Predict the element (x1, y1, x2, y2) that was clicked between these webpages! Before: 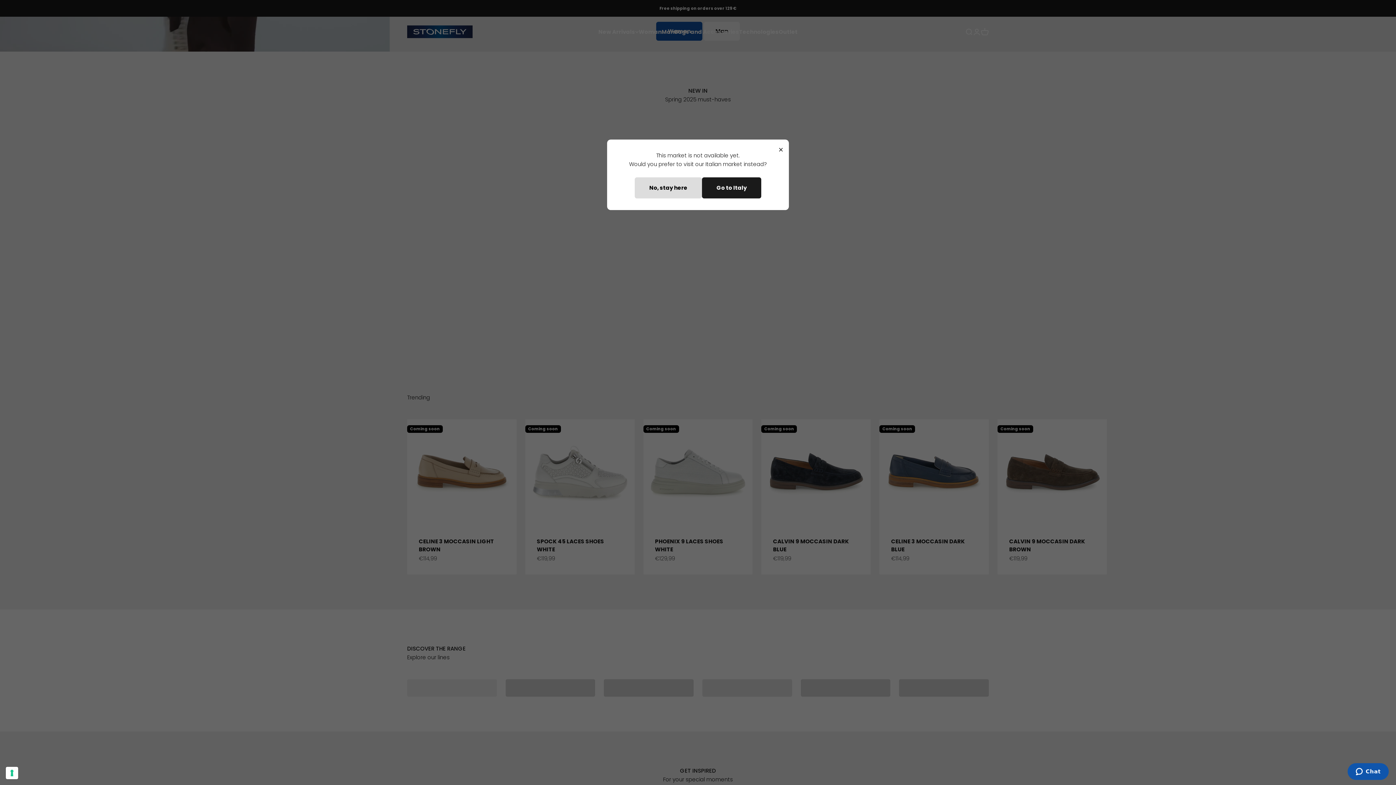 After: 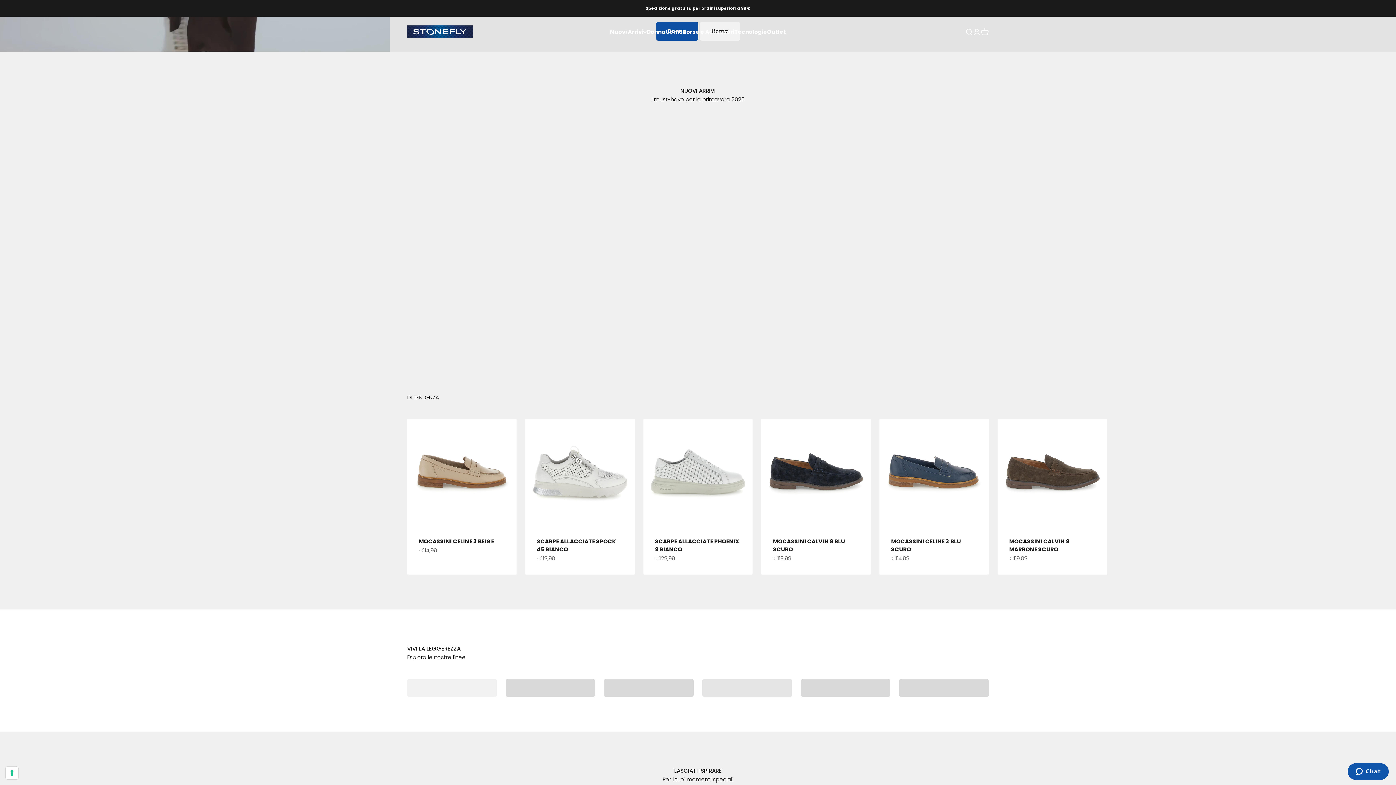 Action: label: Go to Italy bbox: (702, 177, 761, 198)